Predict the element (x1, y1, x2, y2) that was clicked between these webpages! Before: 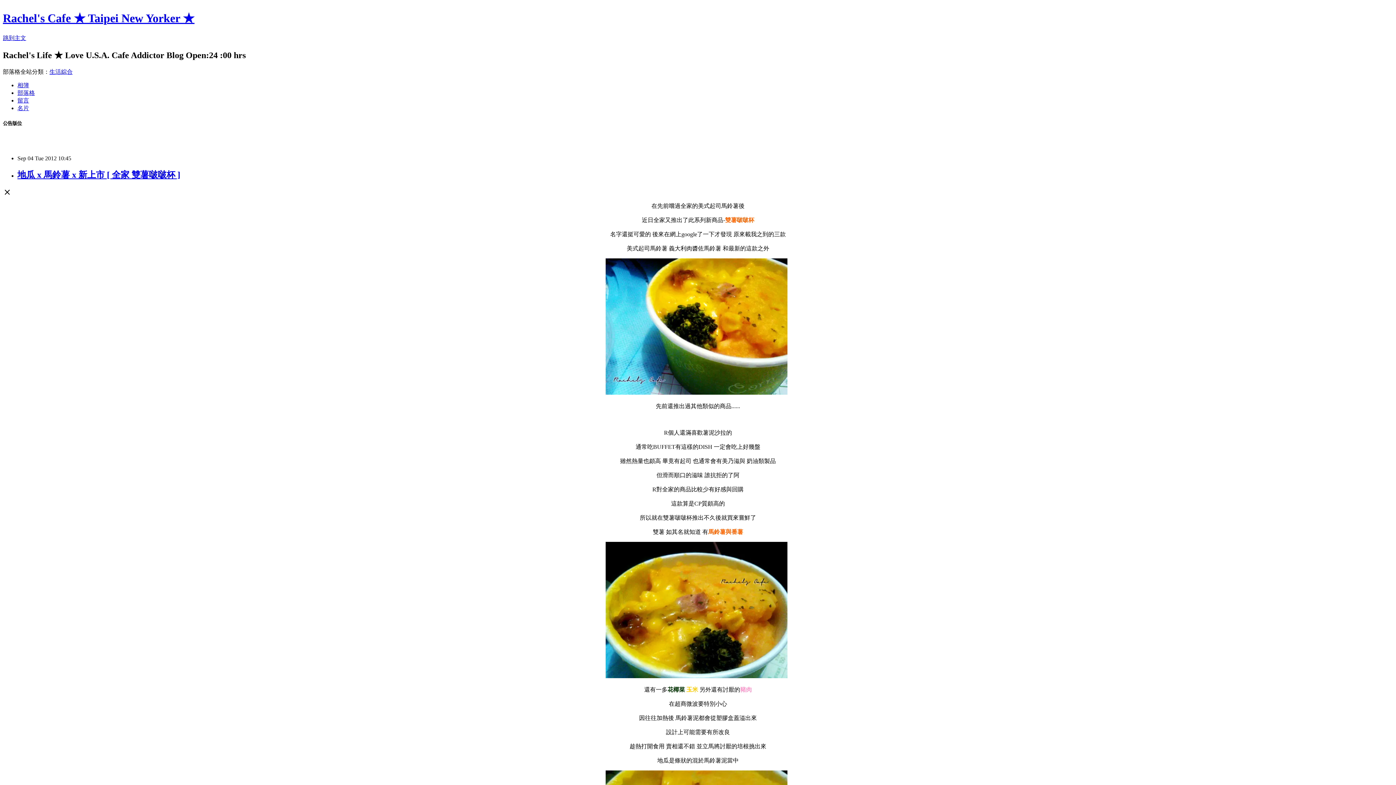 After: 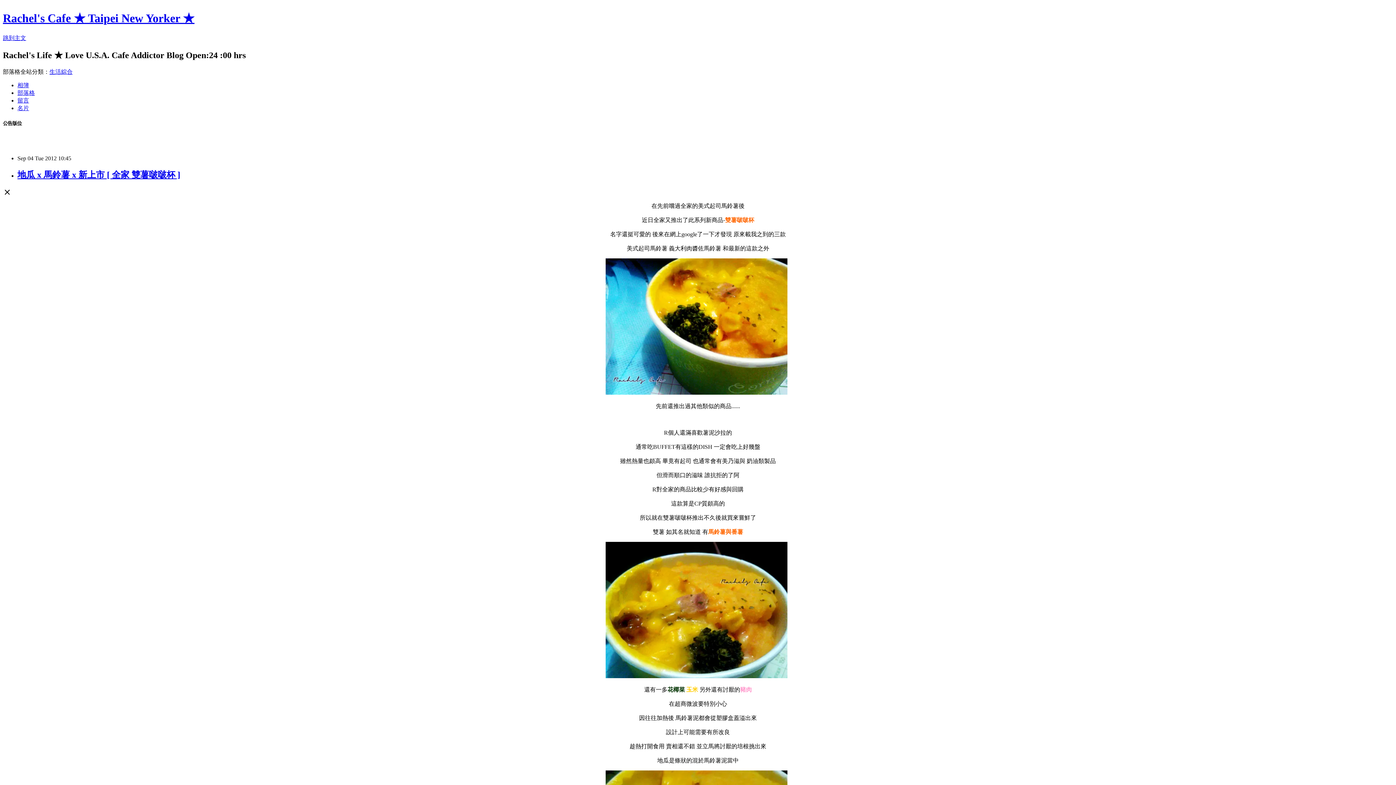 Action: label: 地瓜 x 馬鈴薯 x 新上市 [ 全家 雙薯啵啵杯 ] bbox: (17, 170, 180, 179)